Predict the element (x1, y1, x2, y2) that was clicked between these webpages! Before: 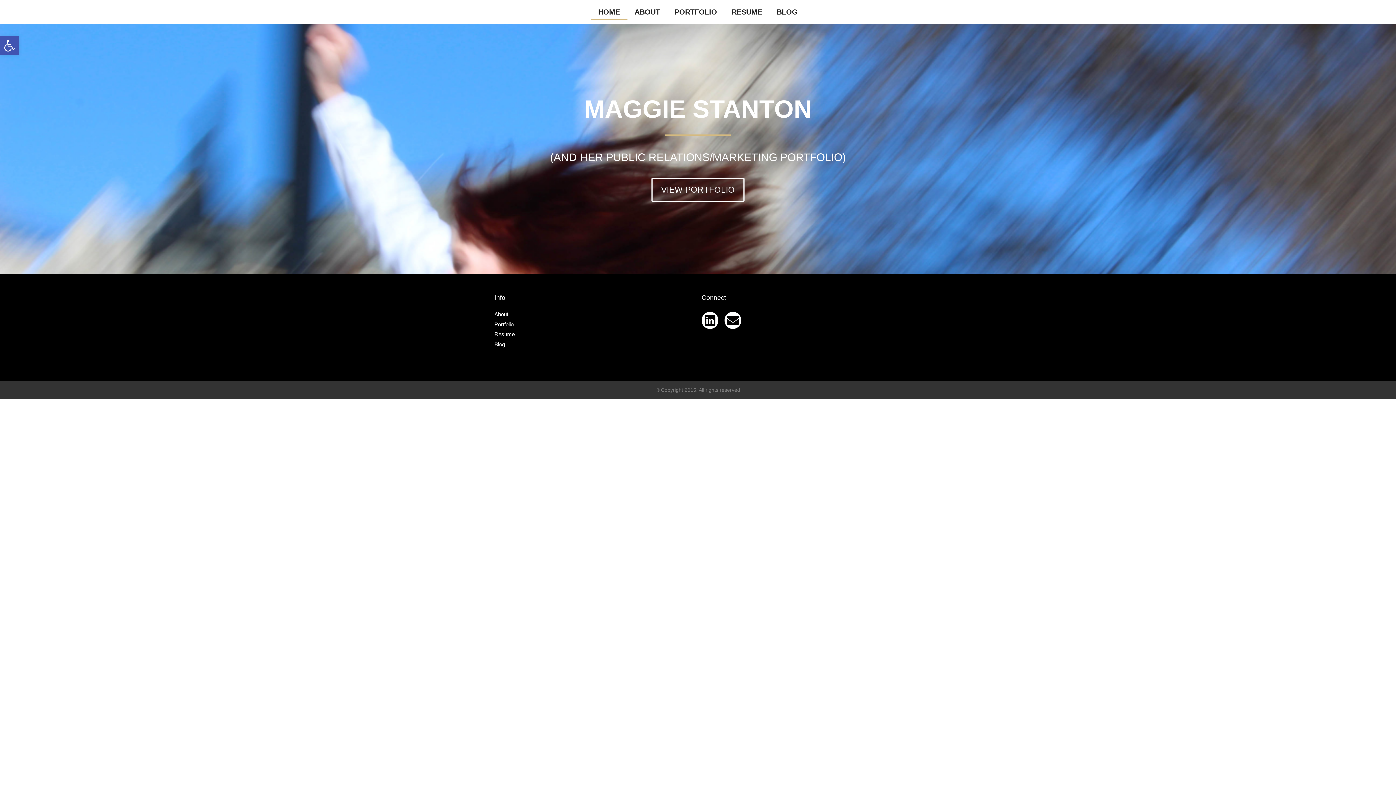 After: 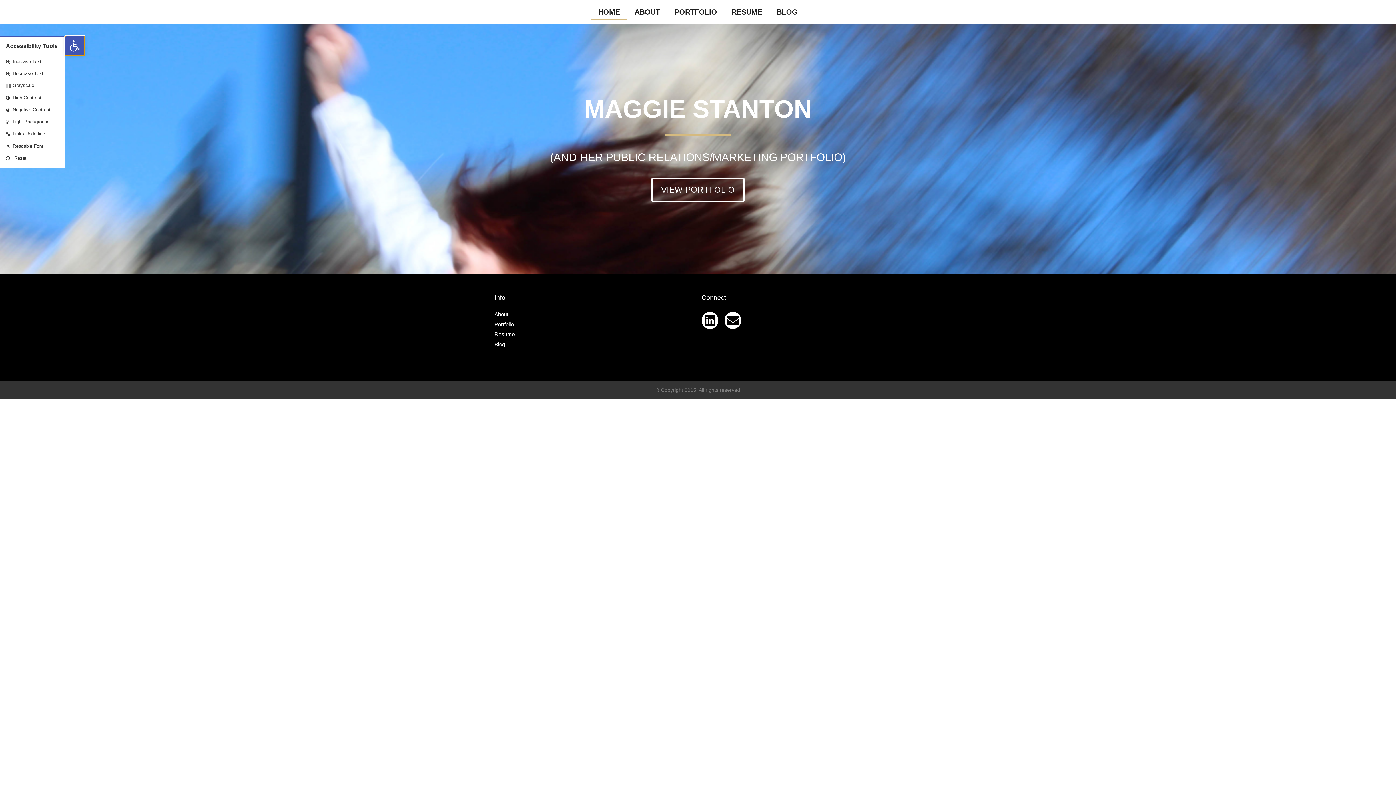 Action: bbox: (0, 36, 18, 55) label: Open toolbar